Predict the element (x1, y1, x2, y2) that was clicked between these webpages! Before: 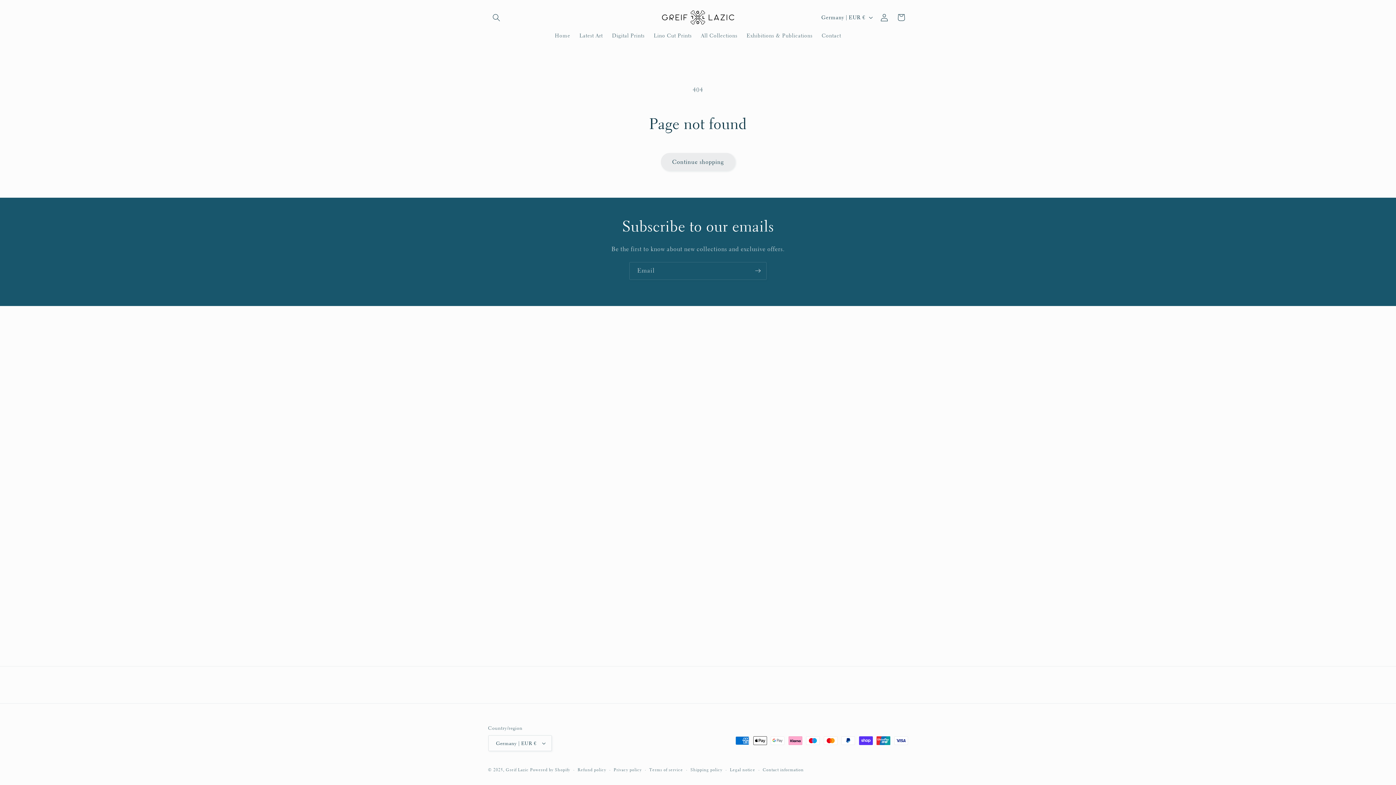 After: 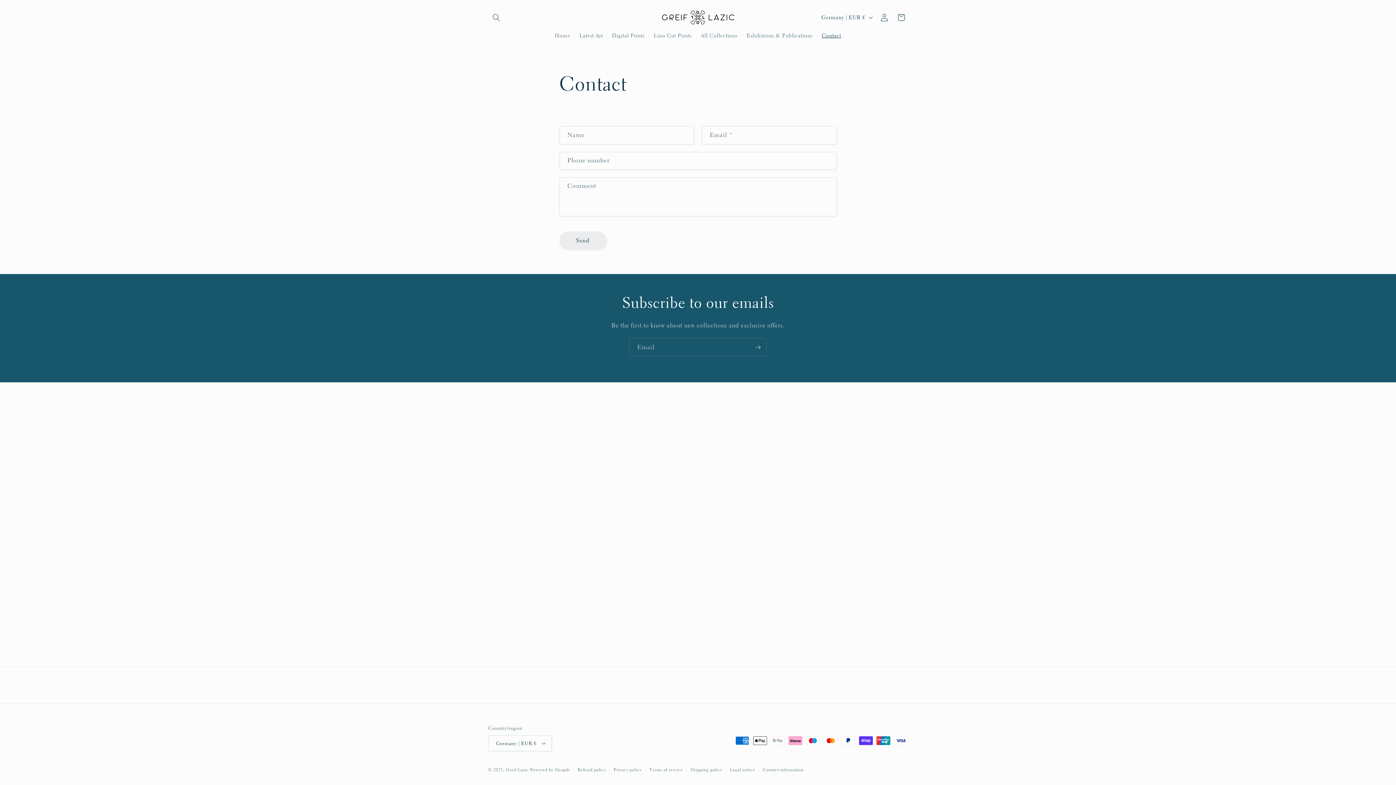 Action: bbox: (817, 27, 845, 43) label: Contact